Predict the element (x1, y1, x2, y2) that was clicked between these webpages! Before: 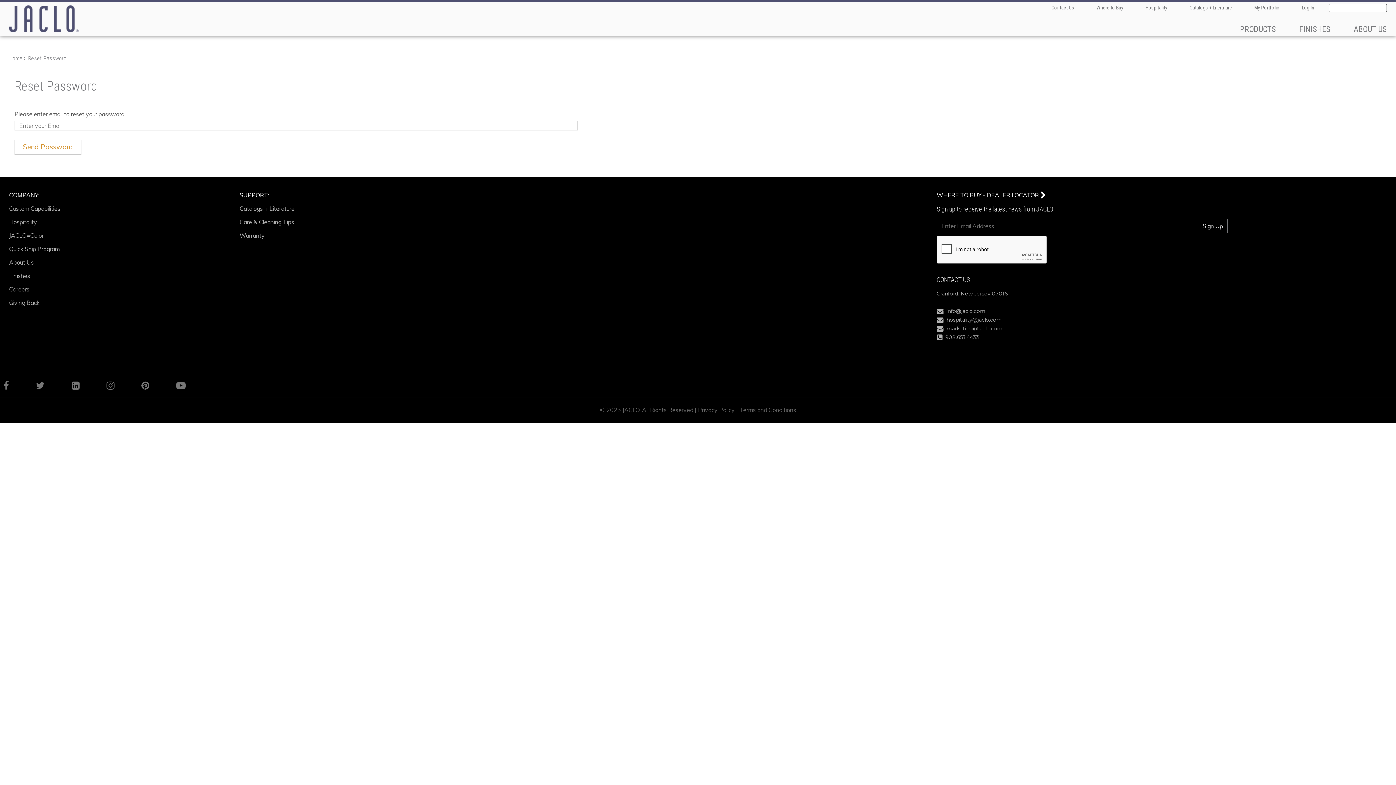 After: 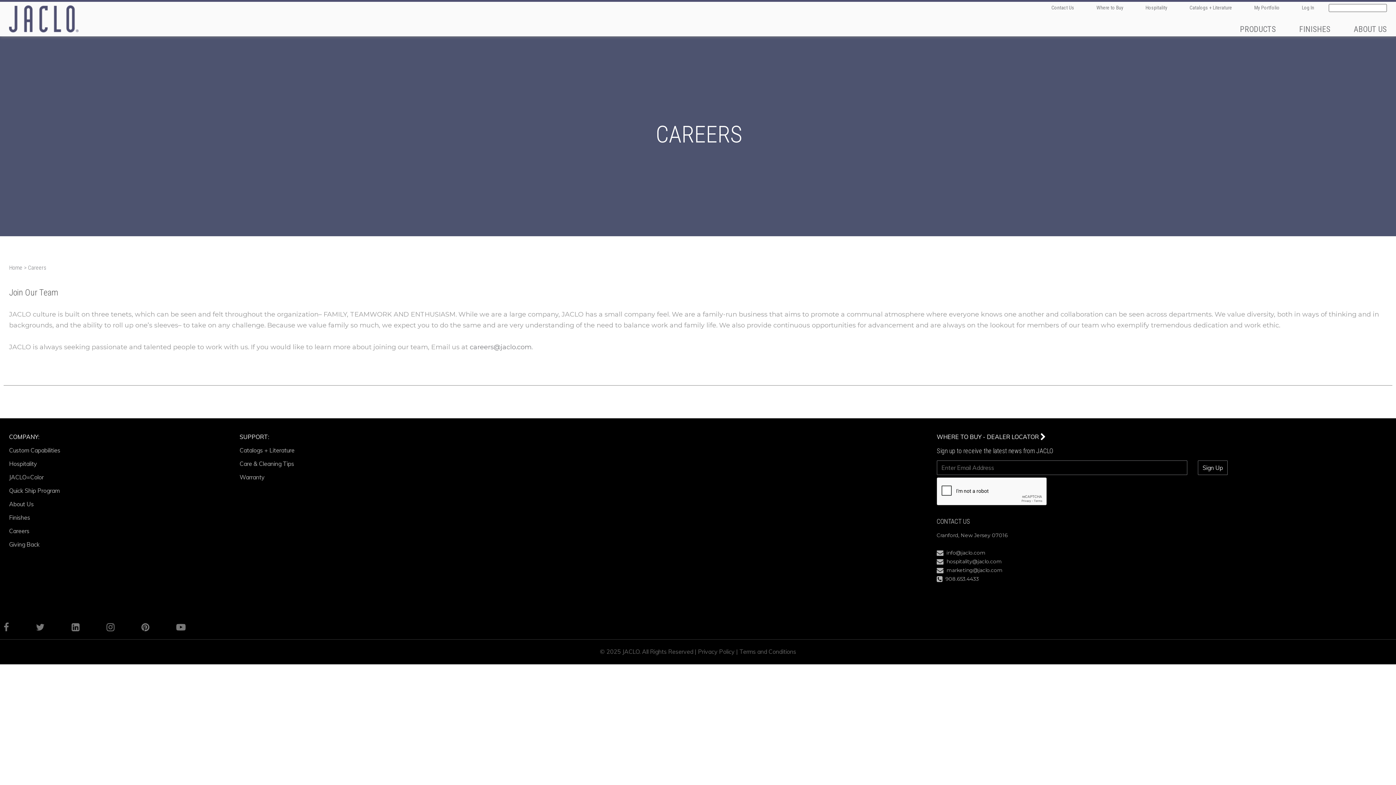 Action: label: Careers bbox: (9, 285, 29, 293)